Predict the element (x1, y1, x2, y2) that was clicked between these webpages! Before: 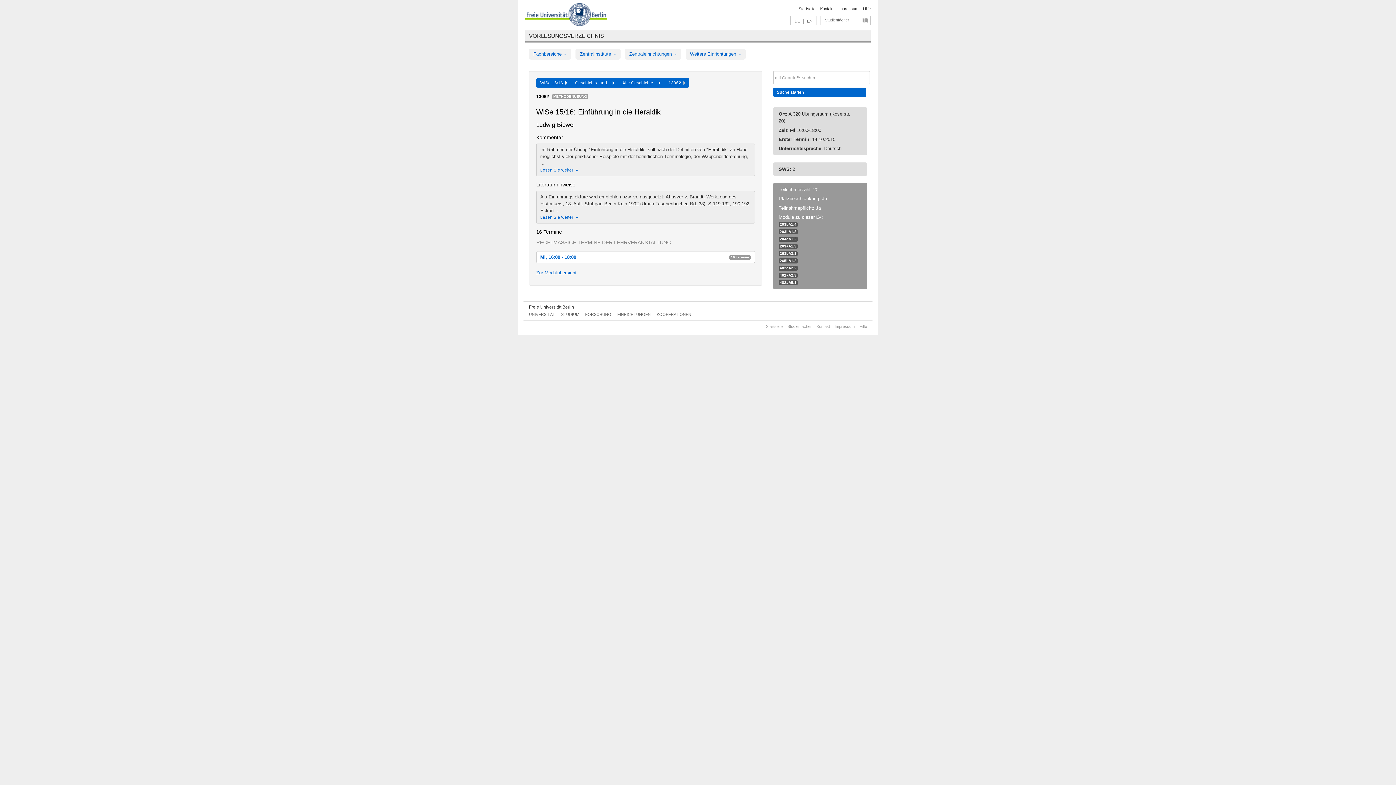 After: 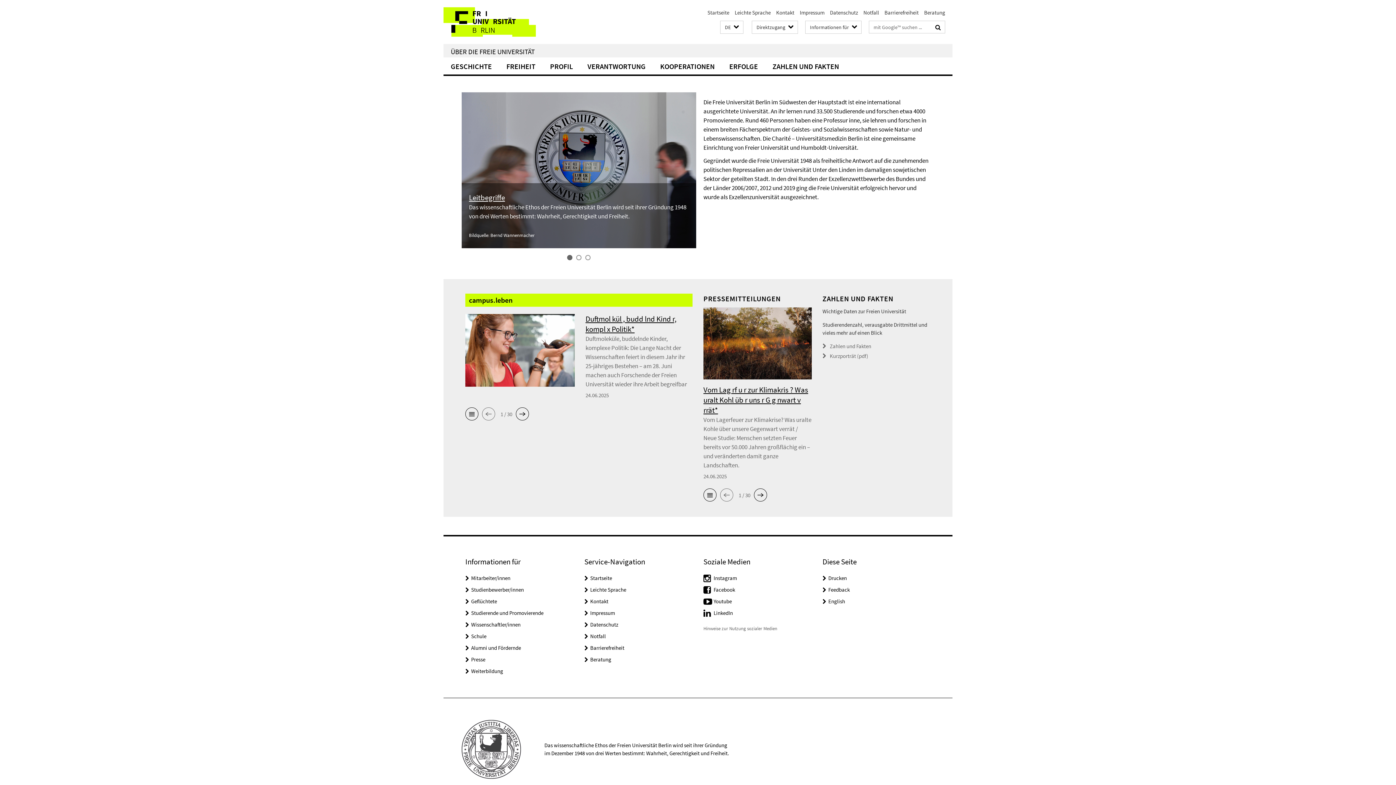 Action: label: UNIVERSITÄT bbox: (529, 312, 555, 316)